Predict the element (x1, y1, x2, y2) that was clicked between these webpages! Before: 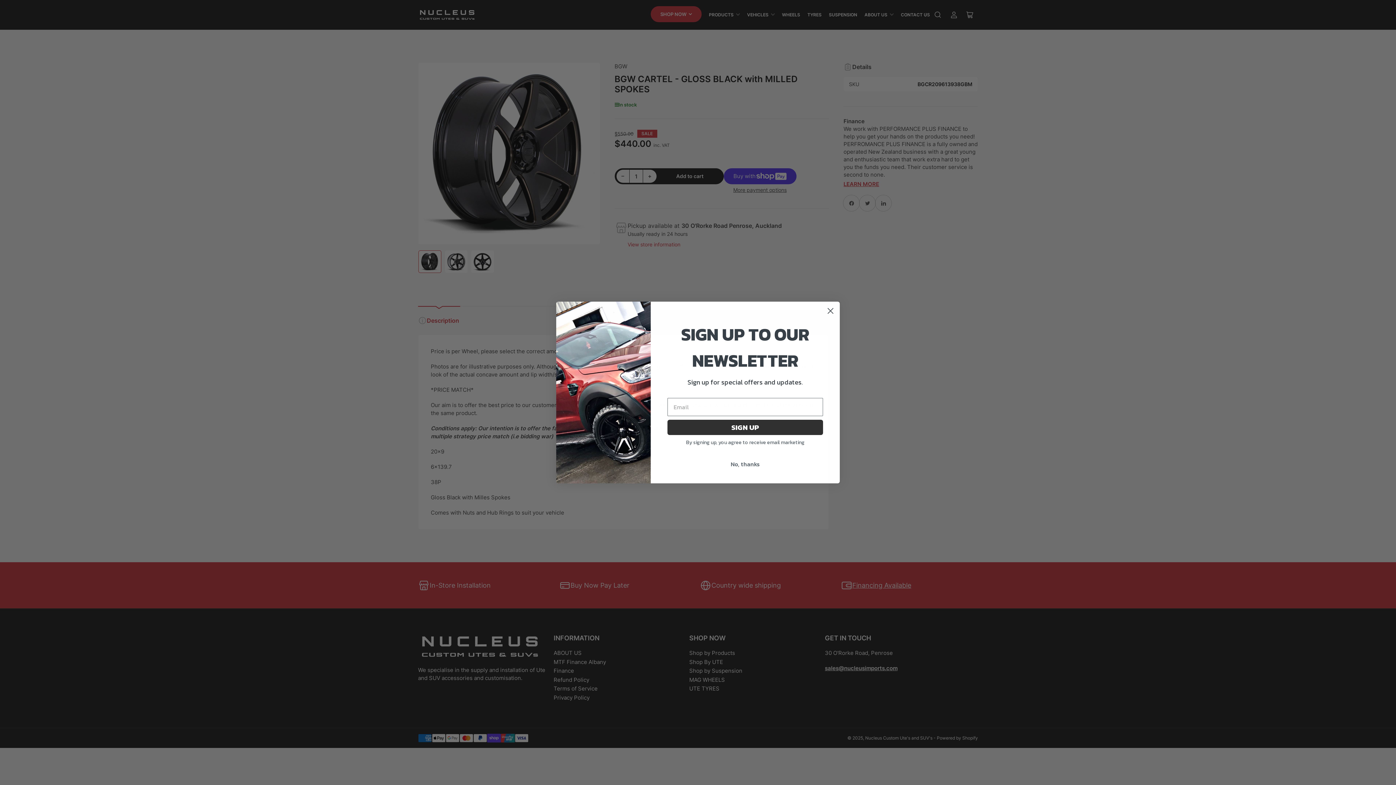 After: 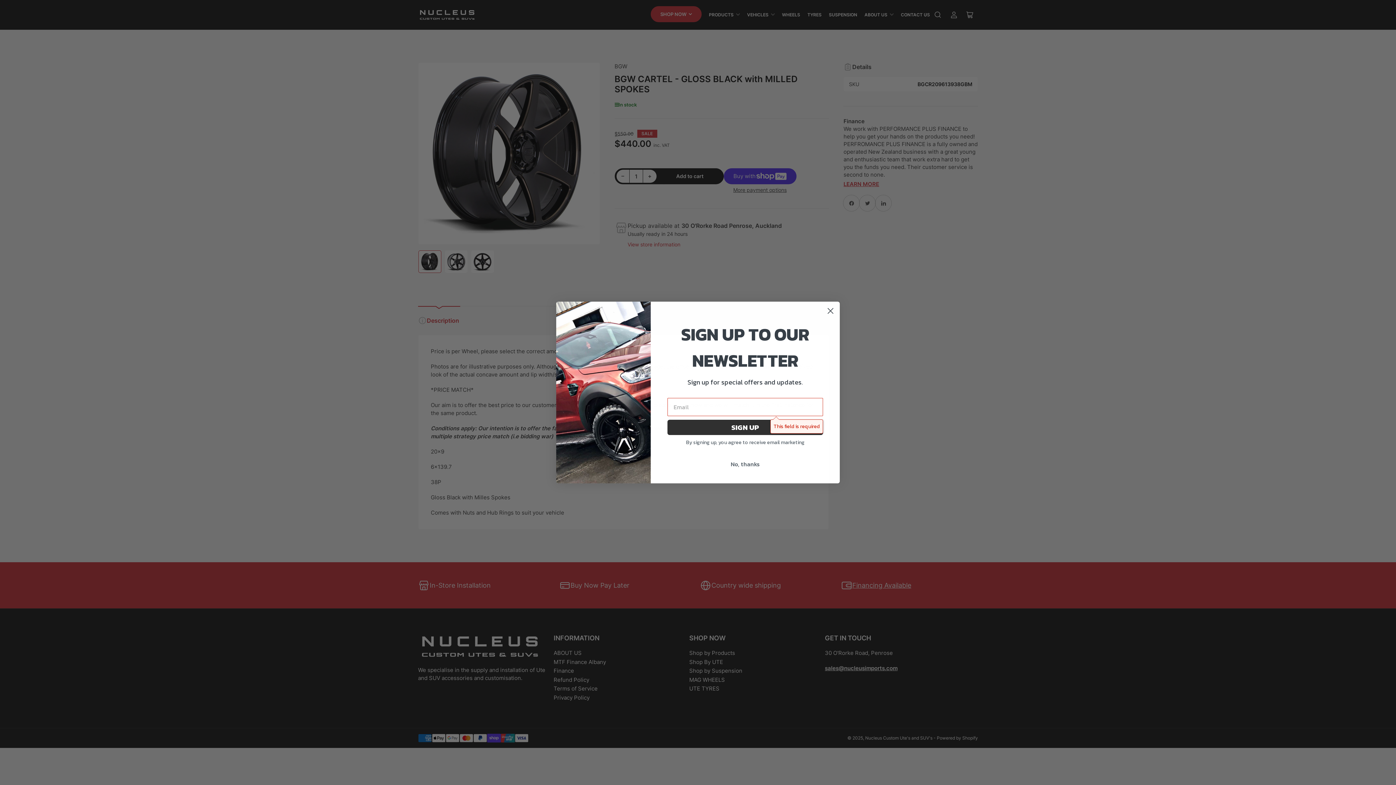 Action: bbox: (667, 420, 823, 435) label: SIGN UP